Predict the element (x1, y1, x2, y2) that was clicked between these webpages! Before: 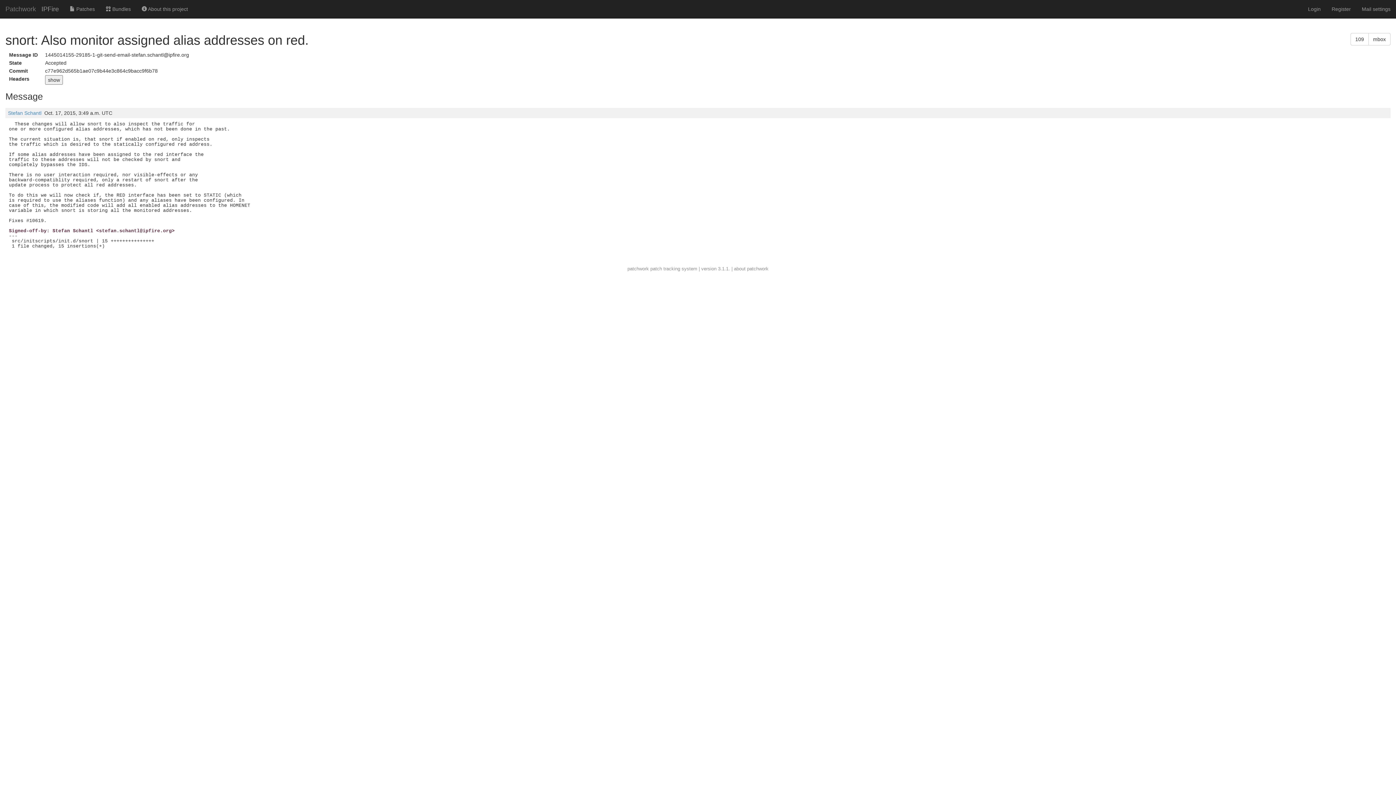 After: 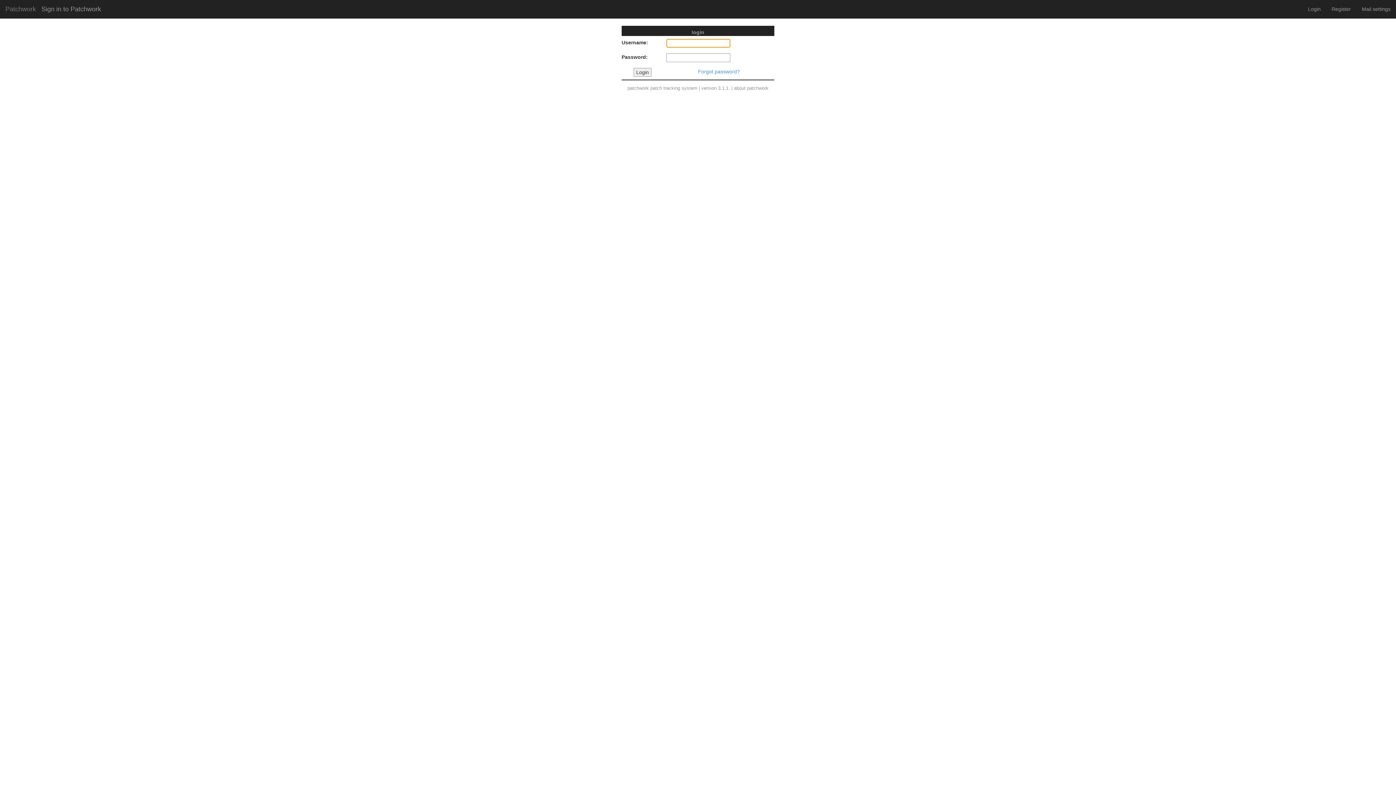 Action: label:  Bundles bbox: (100, 0, 136, 18)